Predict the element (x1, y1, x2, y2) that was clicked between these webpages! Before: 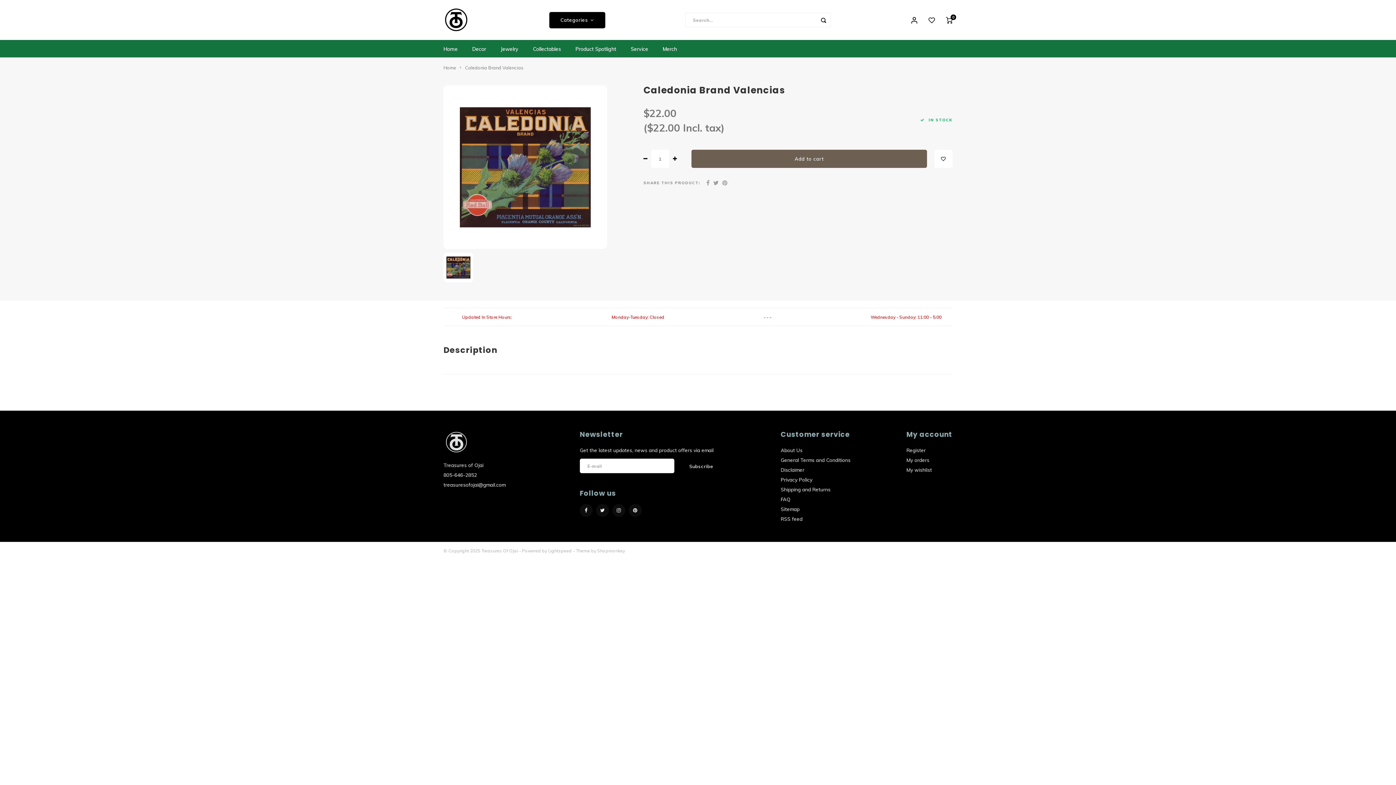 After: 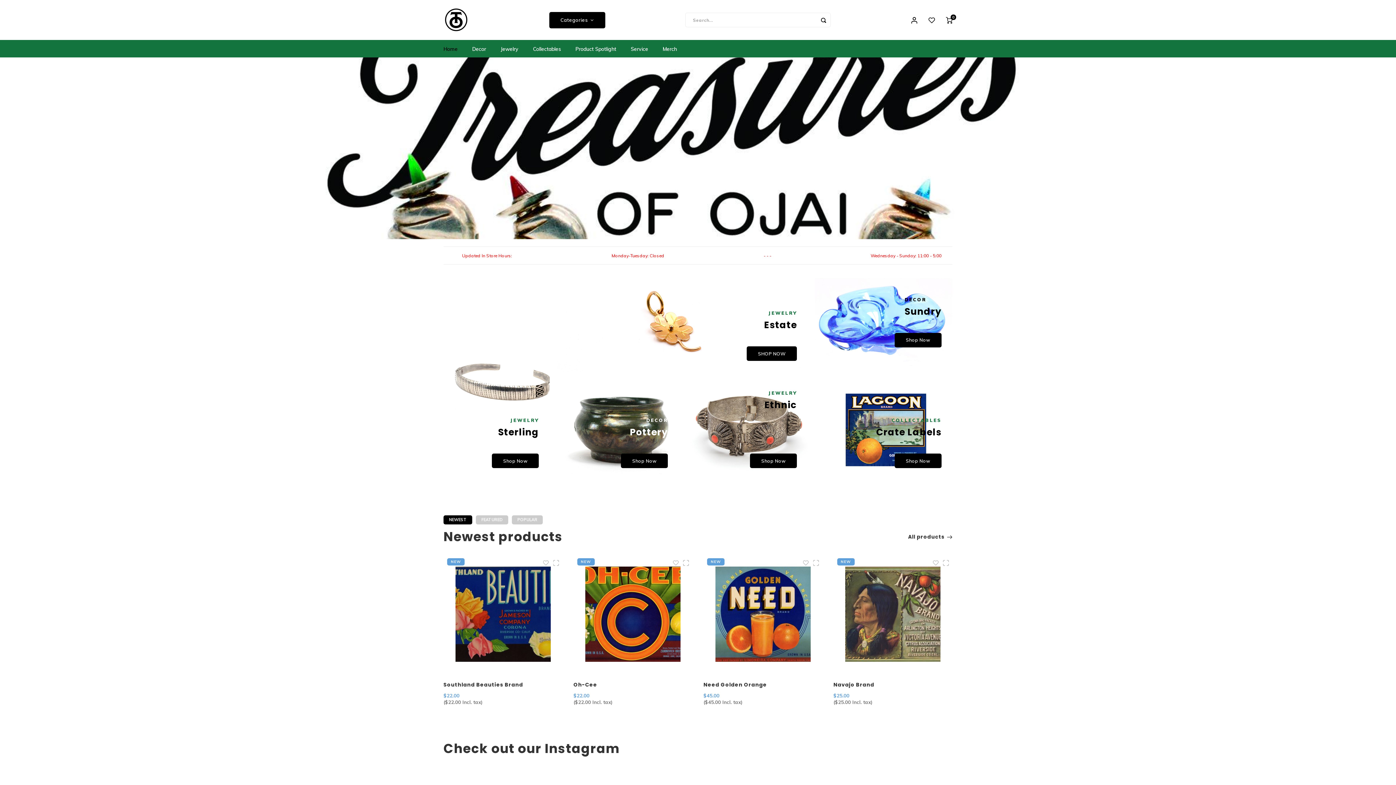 Action: bbox: (443, 7, 469, 32)